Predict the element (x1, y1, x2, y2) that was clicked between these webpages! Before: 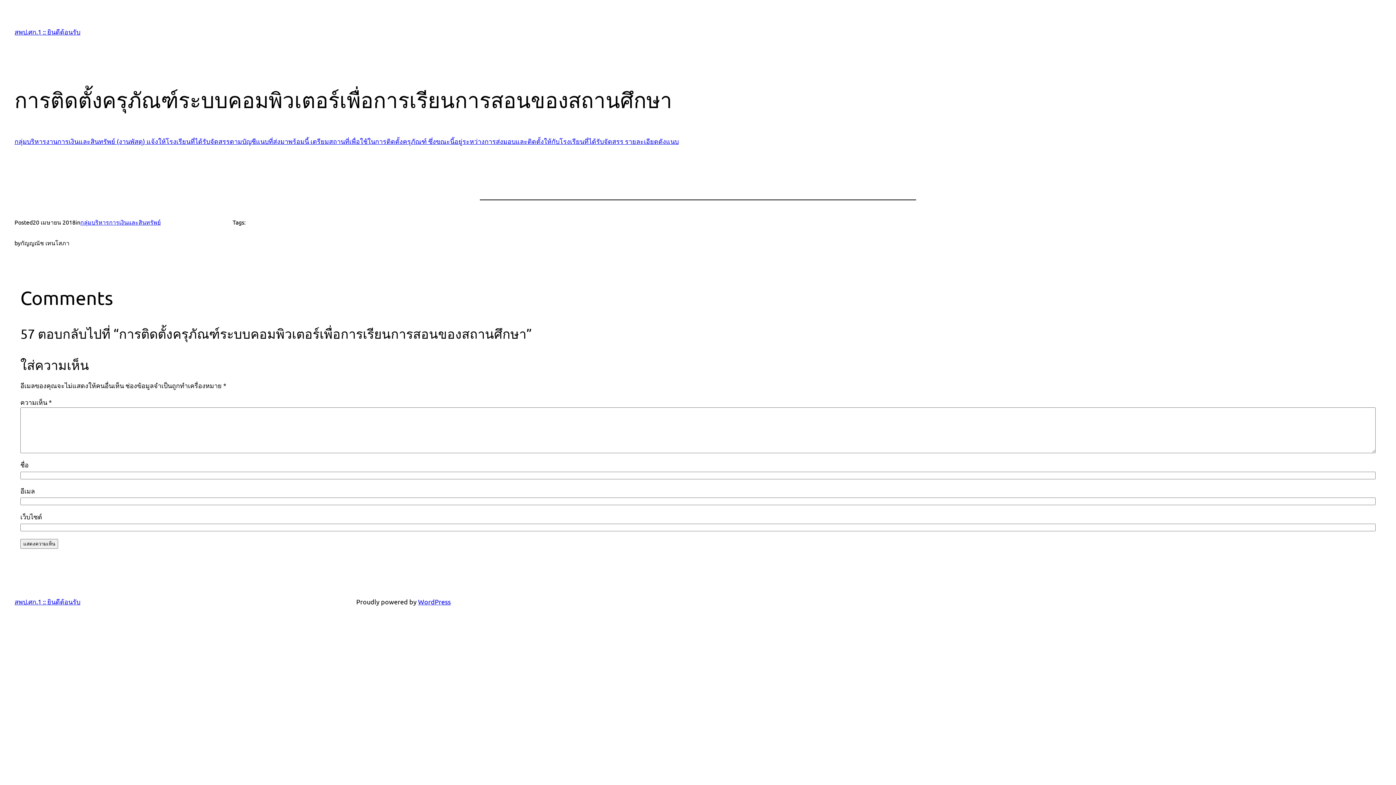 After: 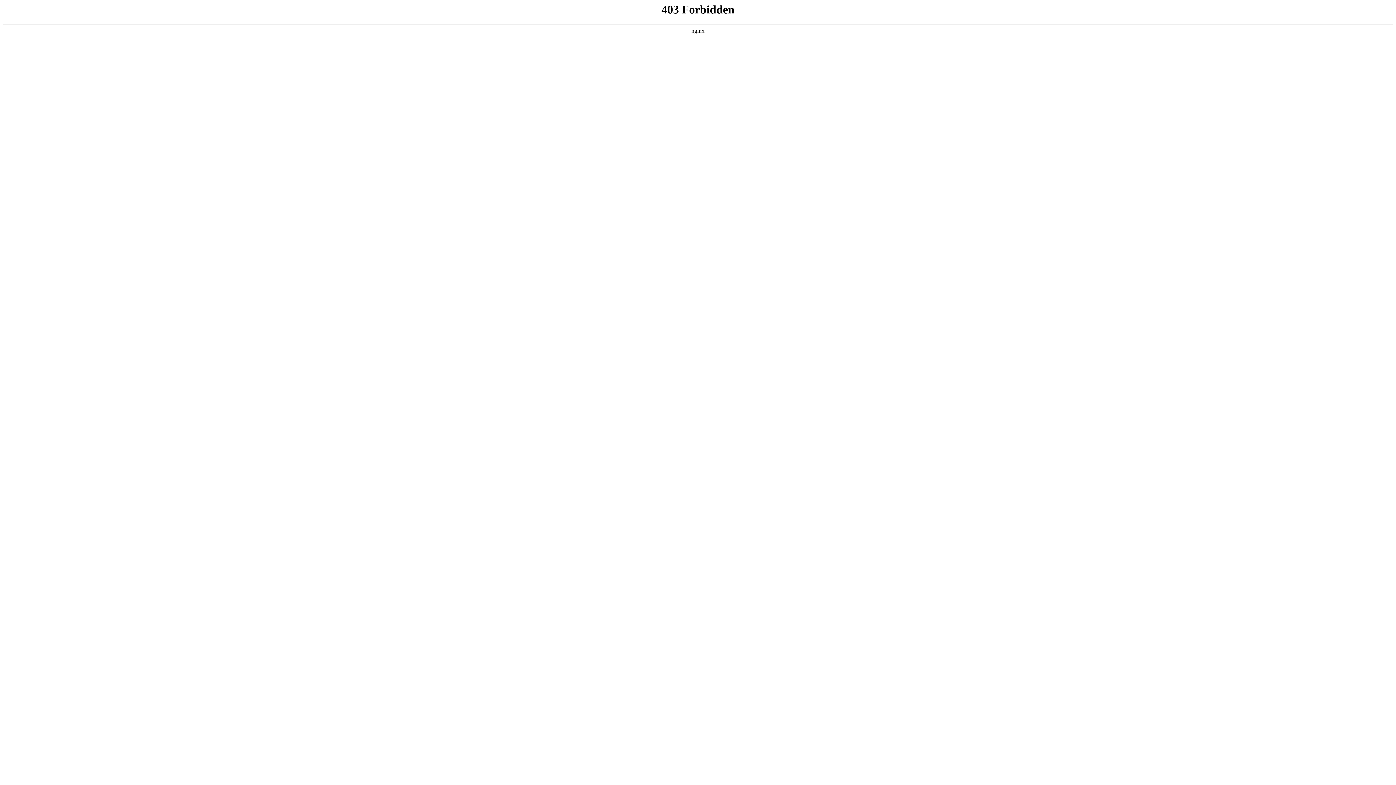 Action: label: WordPress bbox: (418, 598, 450, 605)